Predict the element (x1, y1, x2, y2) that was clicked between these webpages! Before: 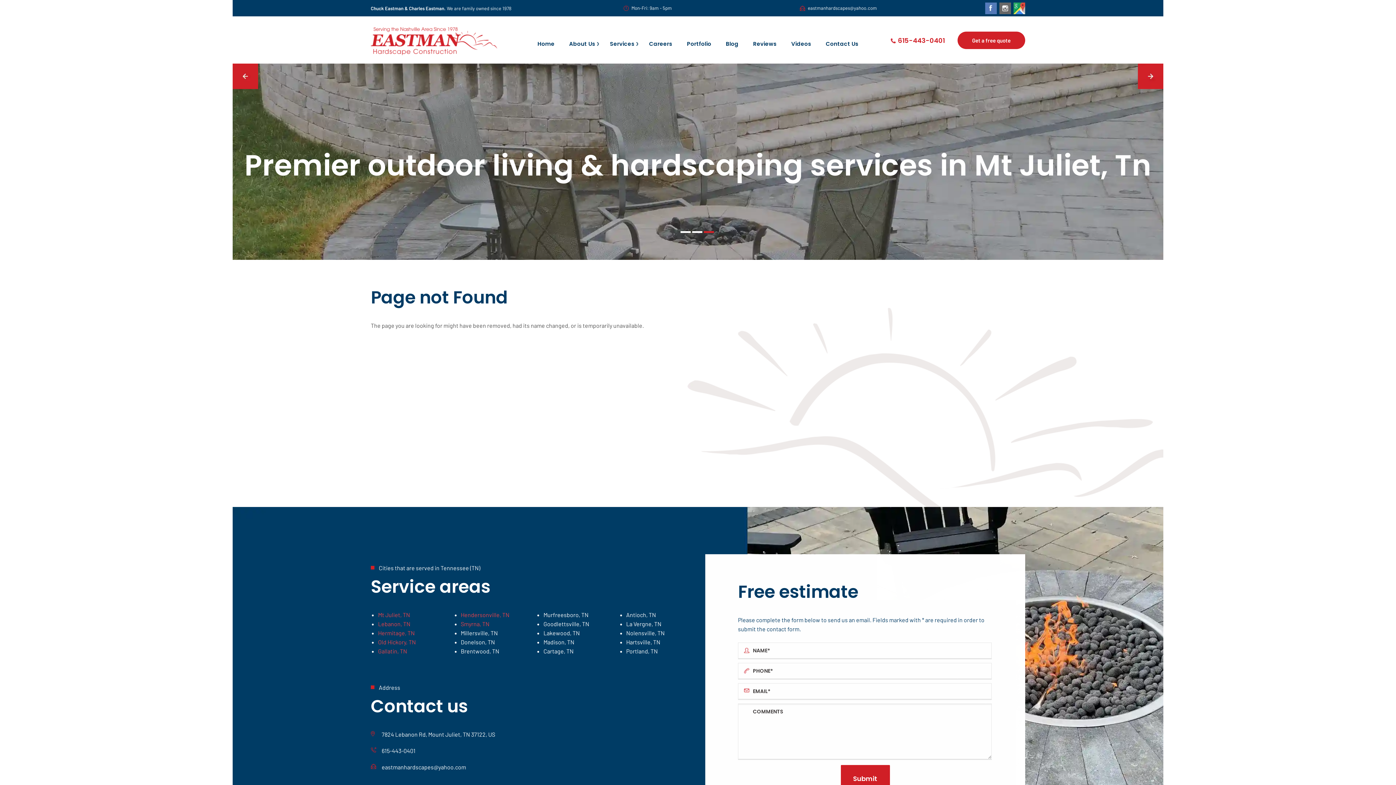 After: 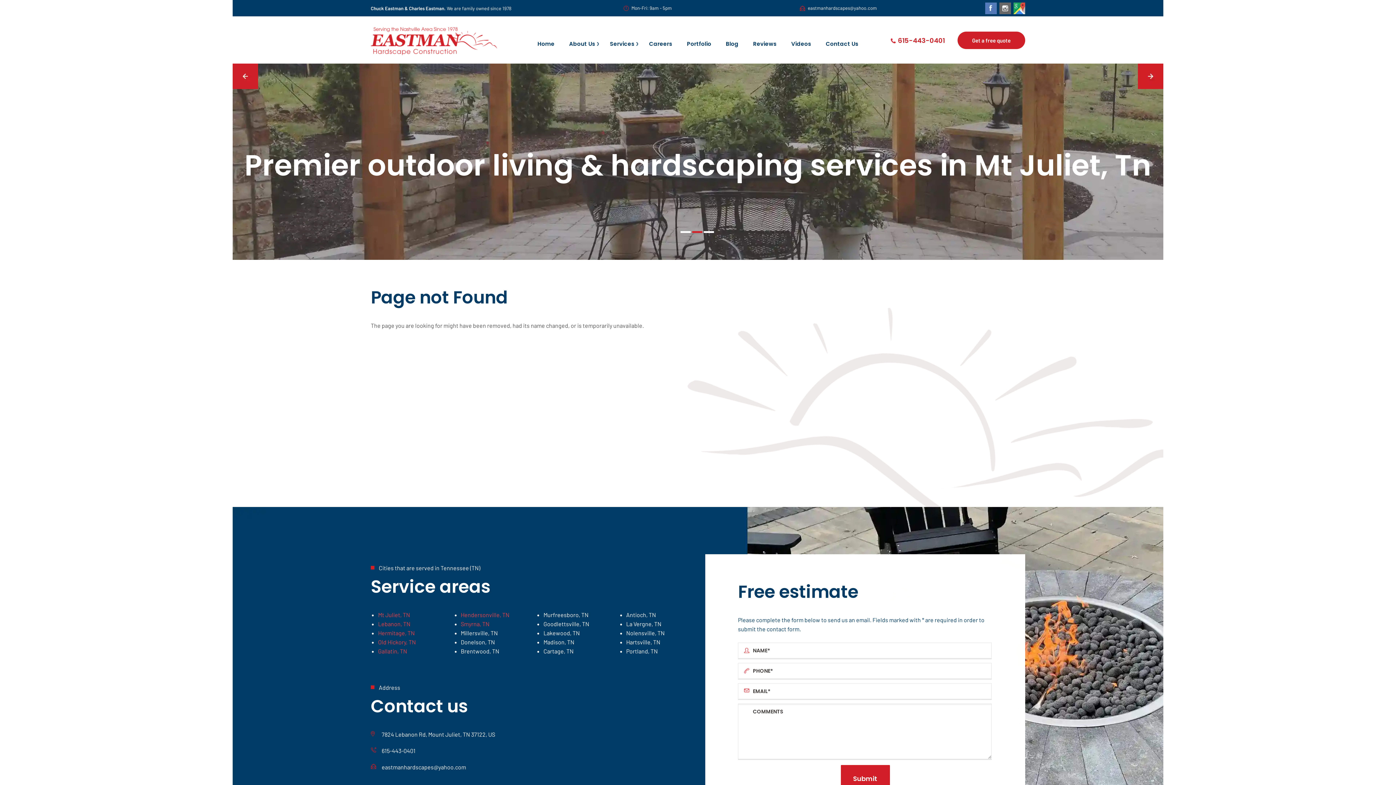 Action: label: Portland, TN bbox: (626, 648, 658, 654)